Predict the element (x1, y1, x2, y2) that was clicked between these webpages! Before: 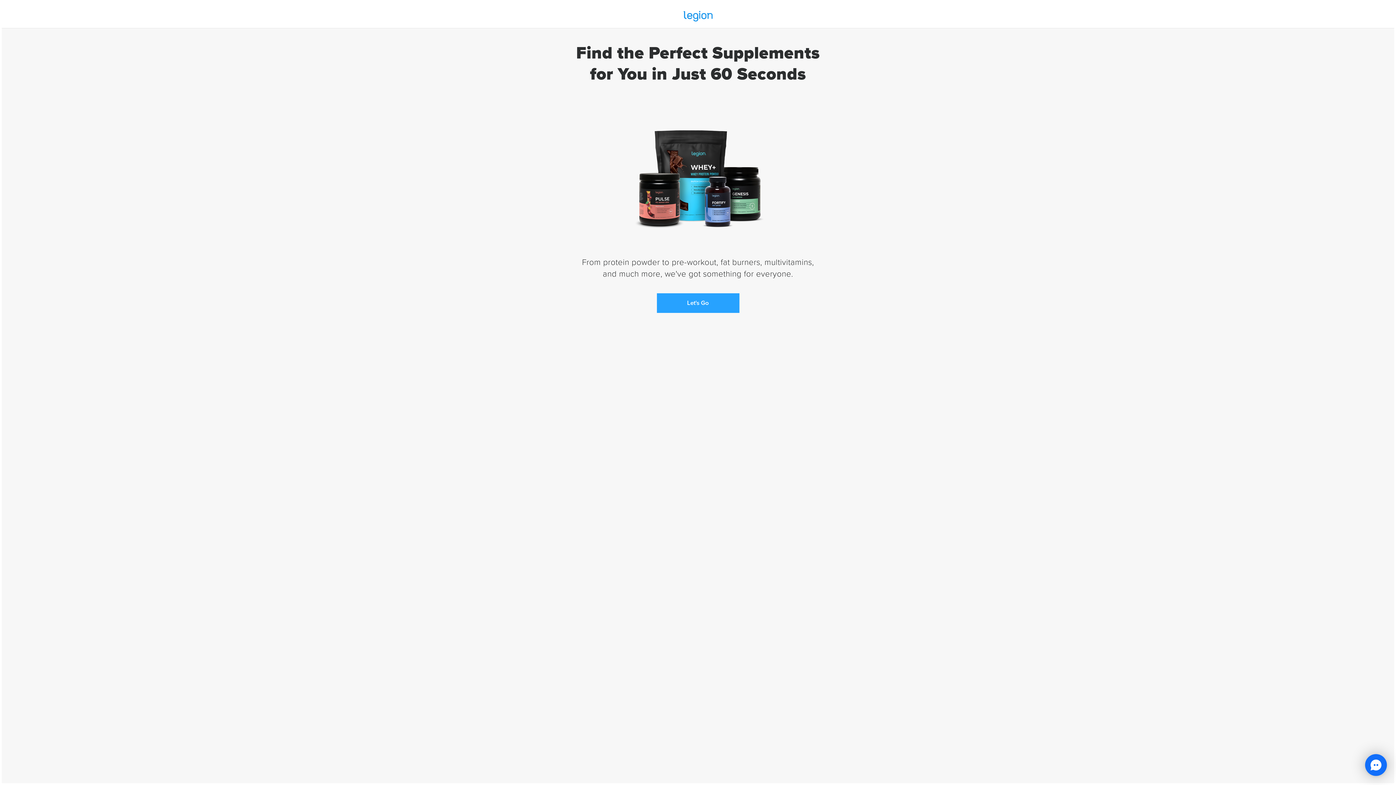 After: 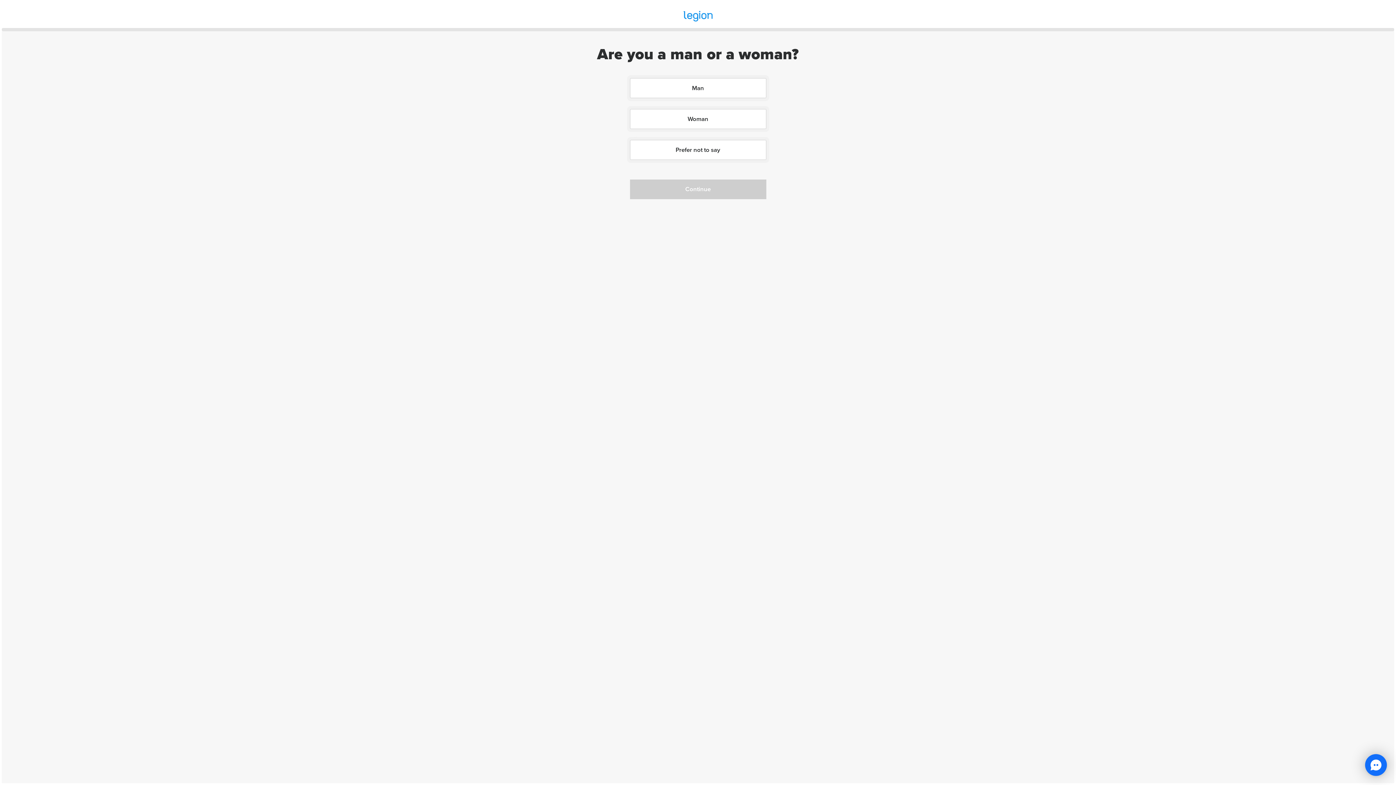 Action: bbox: (656, 293, 739, 312) label: Let's Go